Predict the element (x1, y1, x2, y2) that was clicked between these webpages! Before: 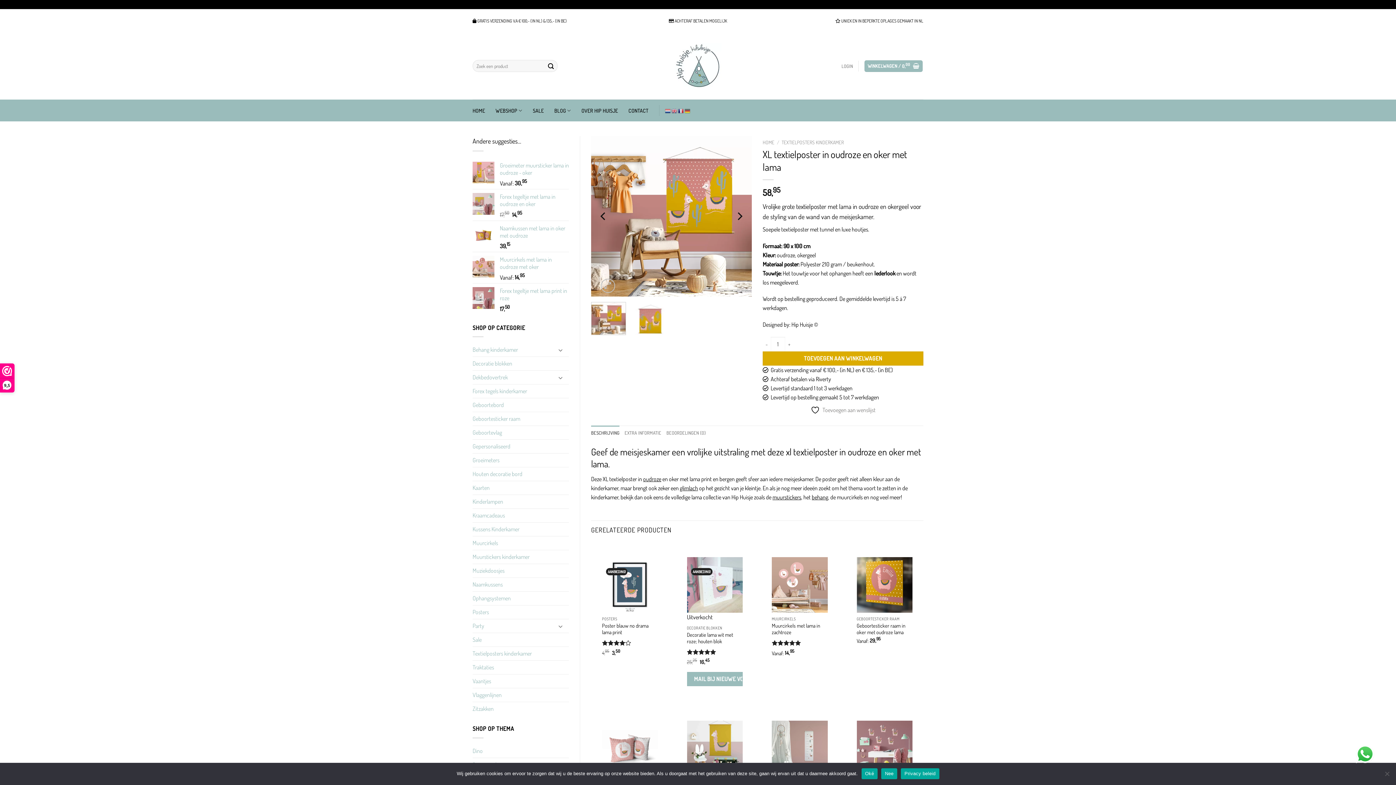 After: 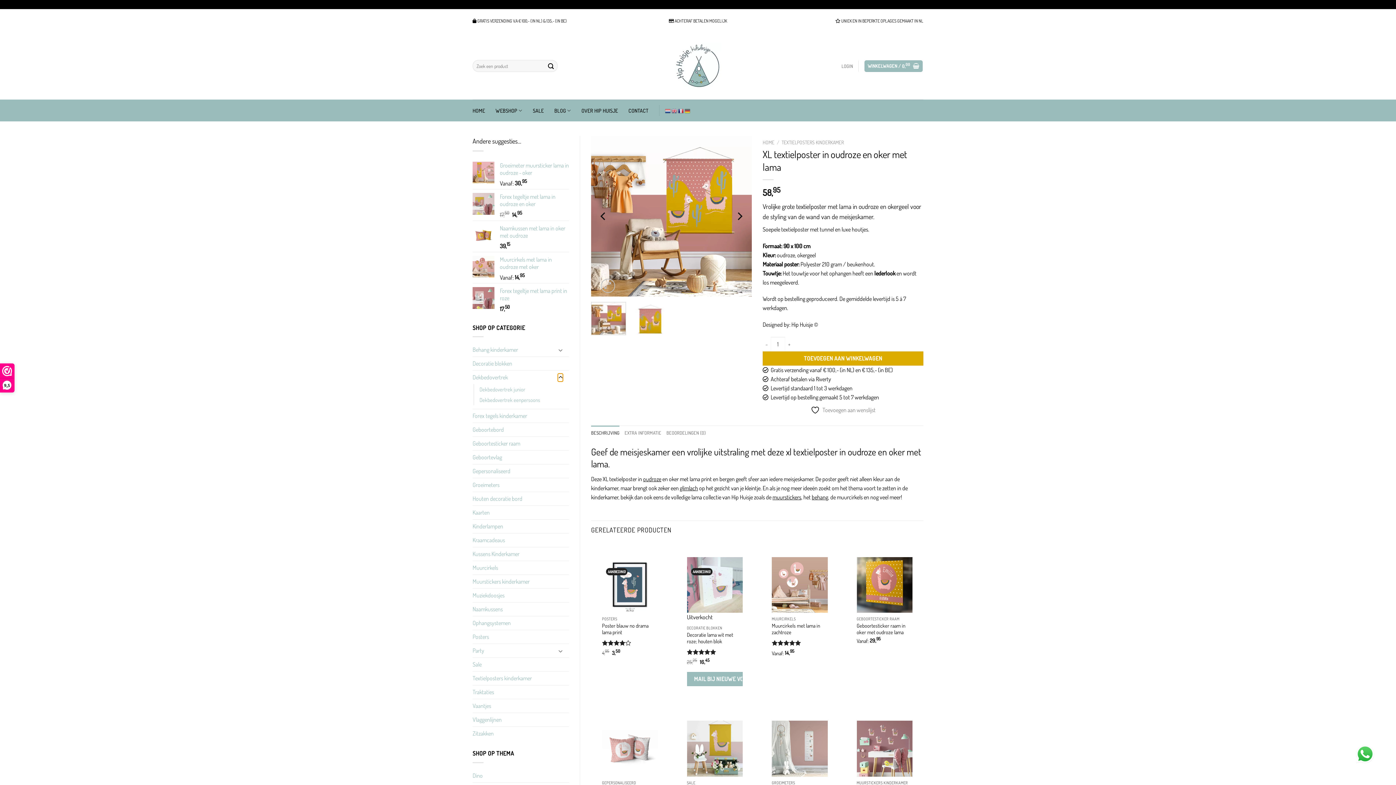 Action: bbox: (557, 373, 563, 382) label: Toggle